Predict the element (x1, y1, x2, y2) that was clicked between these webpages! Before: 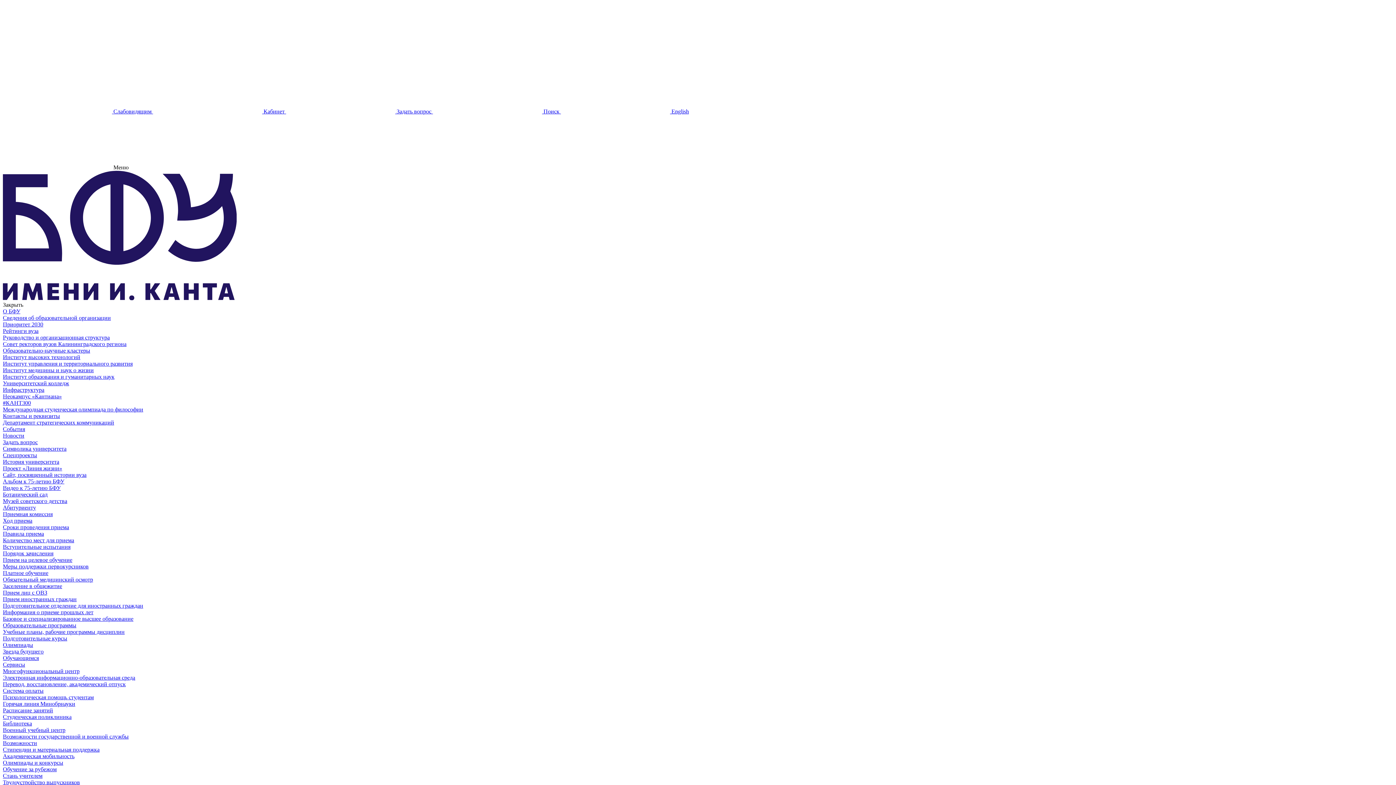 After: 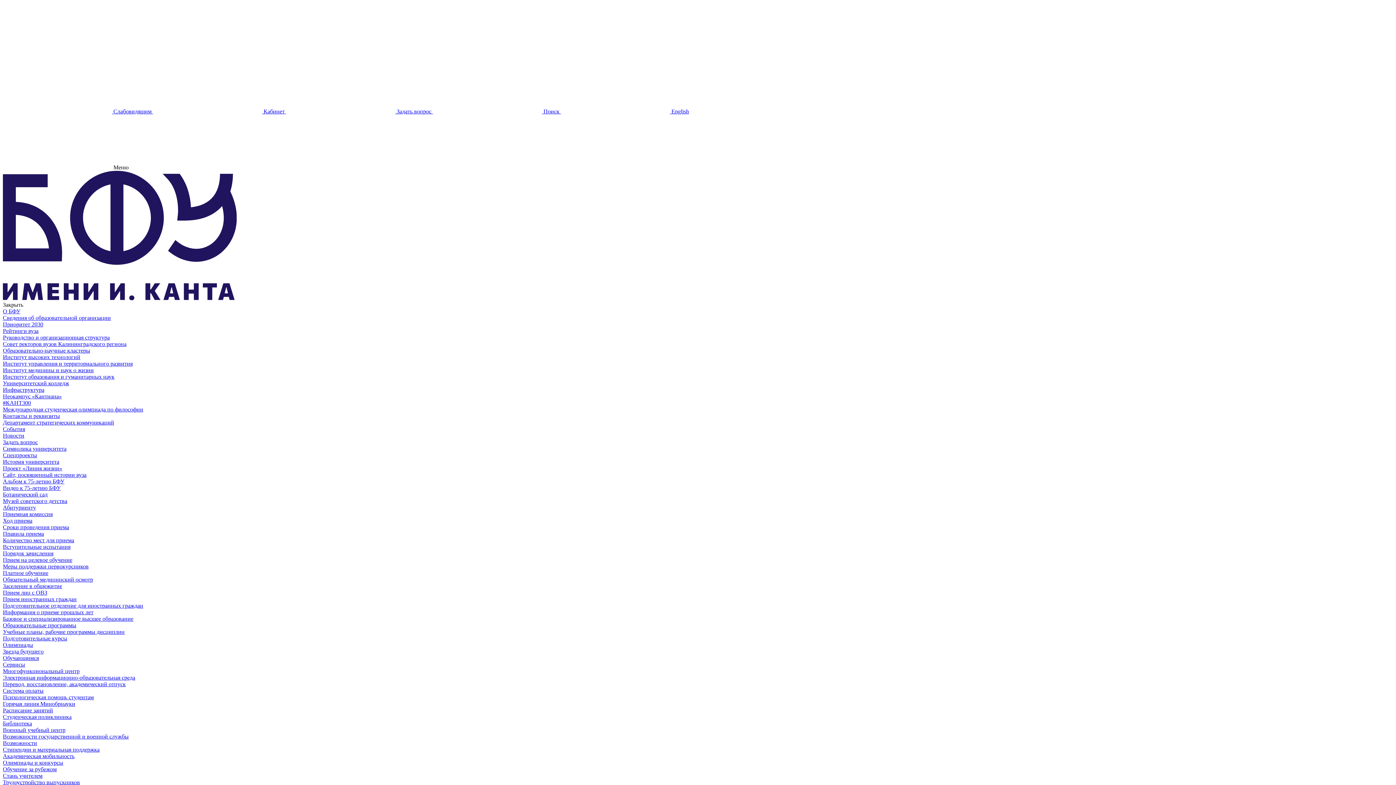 Action: label: Музей советского детства bbox: (2, 498, 67, 504)